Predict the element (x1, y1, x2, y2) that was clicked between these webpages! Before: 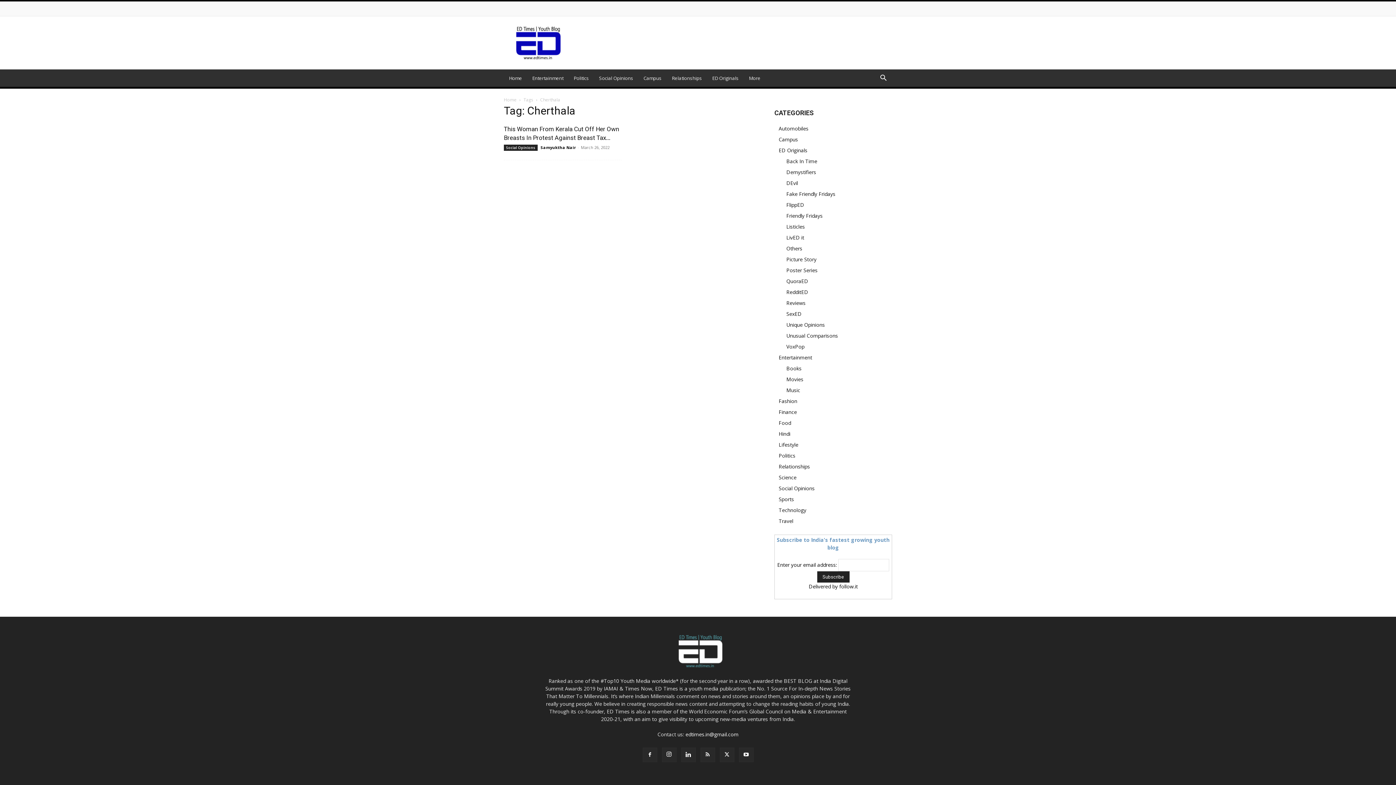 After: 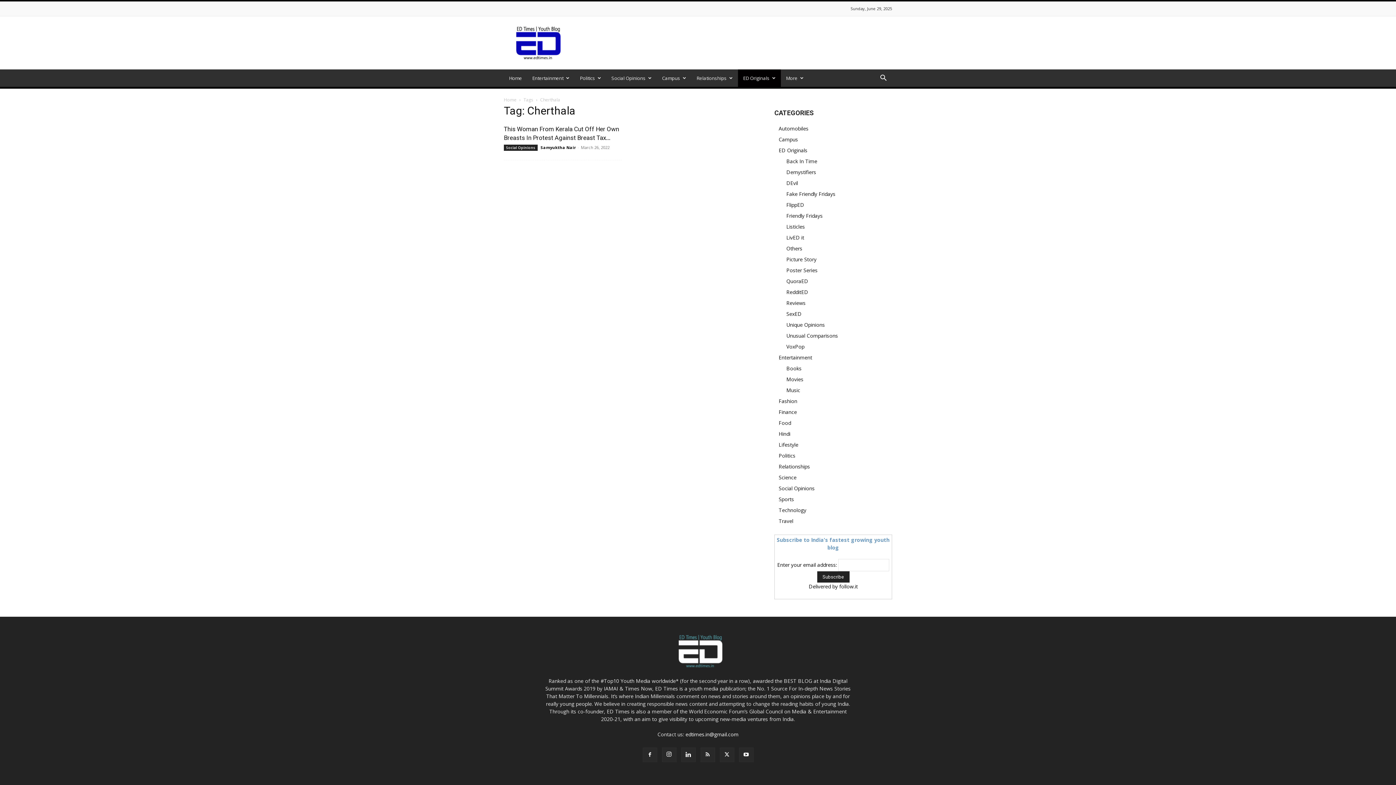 Action: label: More bbox: (744, 69, 765, 86)